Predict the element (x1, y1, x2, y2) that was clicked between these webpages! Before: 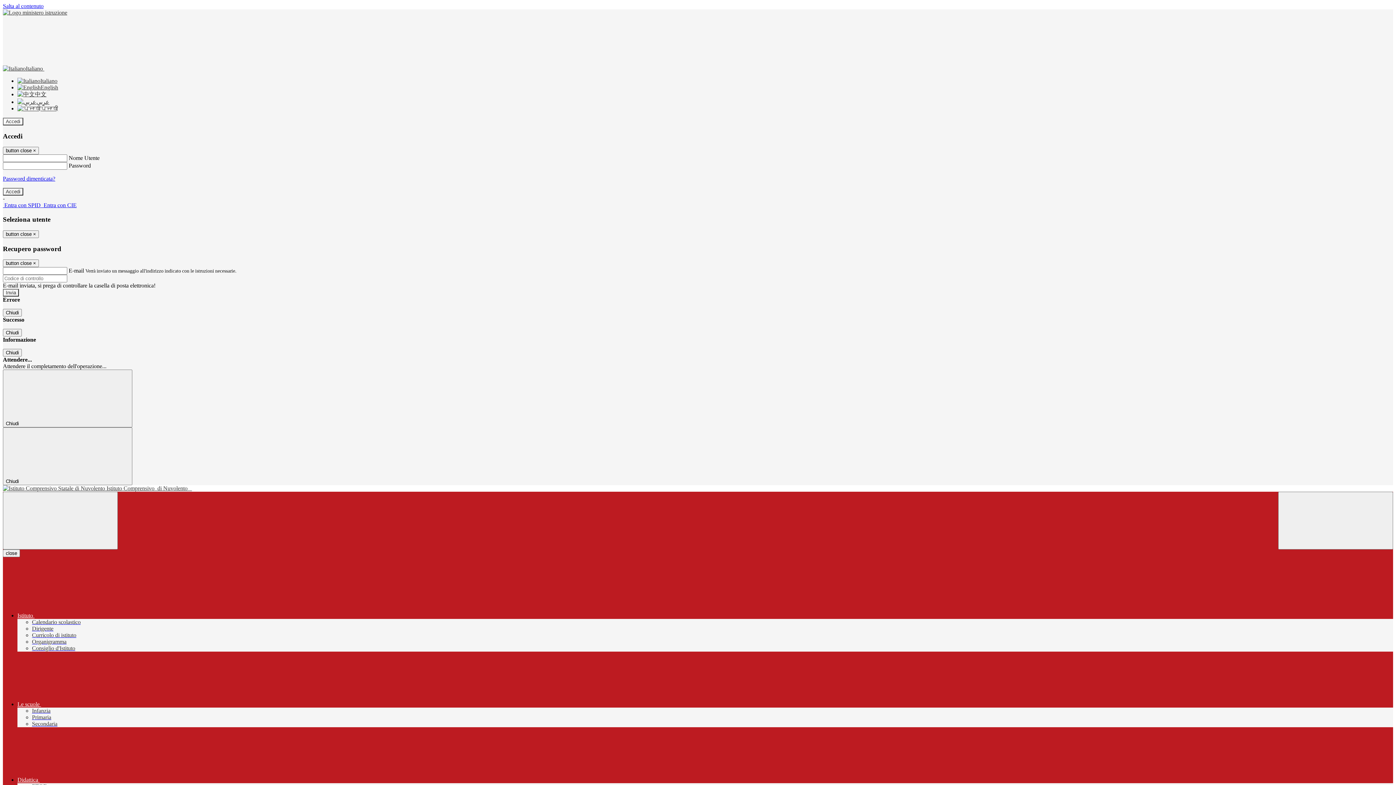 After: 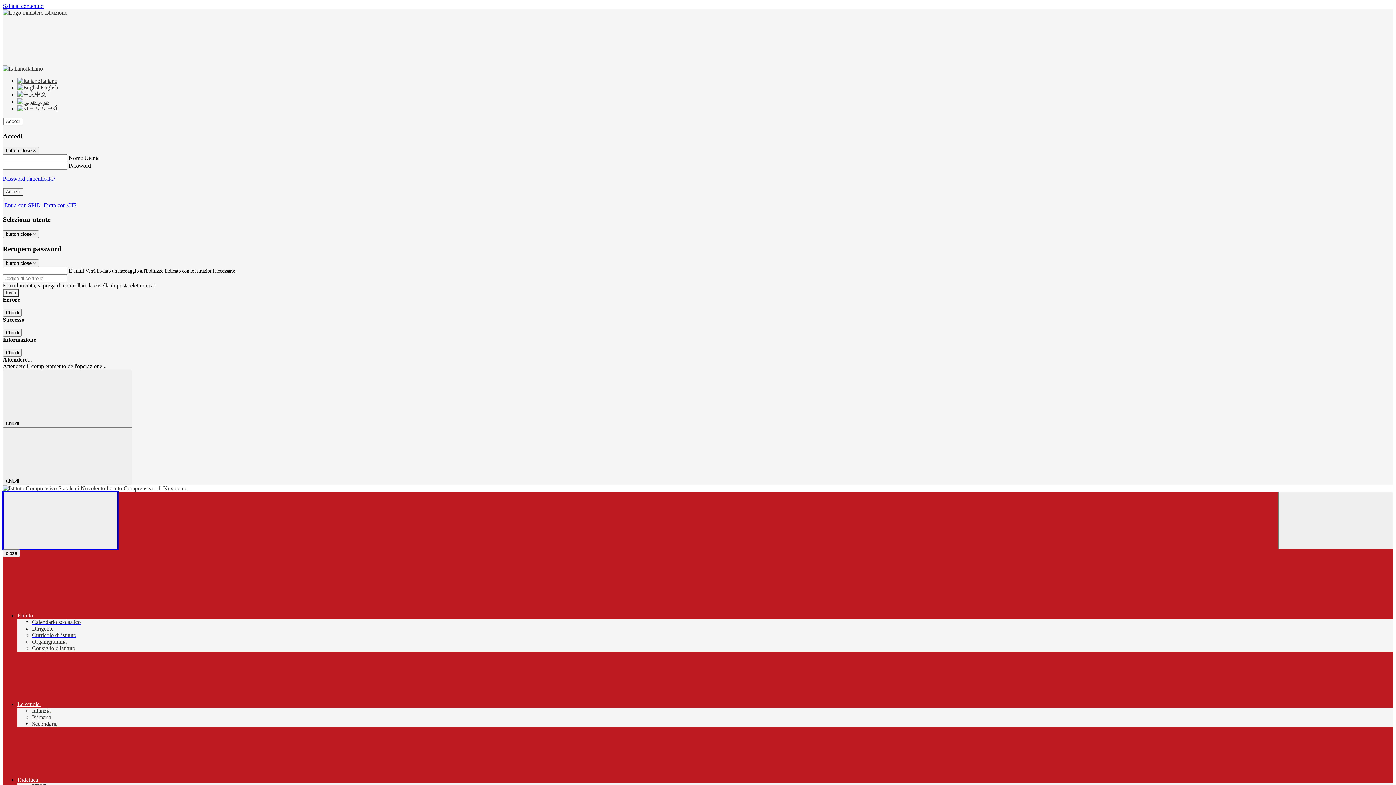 Action: label: Toggle navigation bbox: (2, 492, 117, 549)